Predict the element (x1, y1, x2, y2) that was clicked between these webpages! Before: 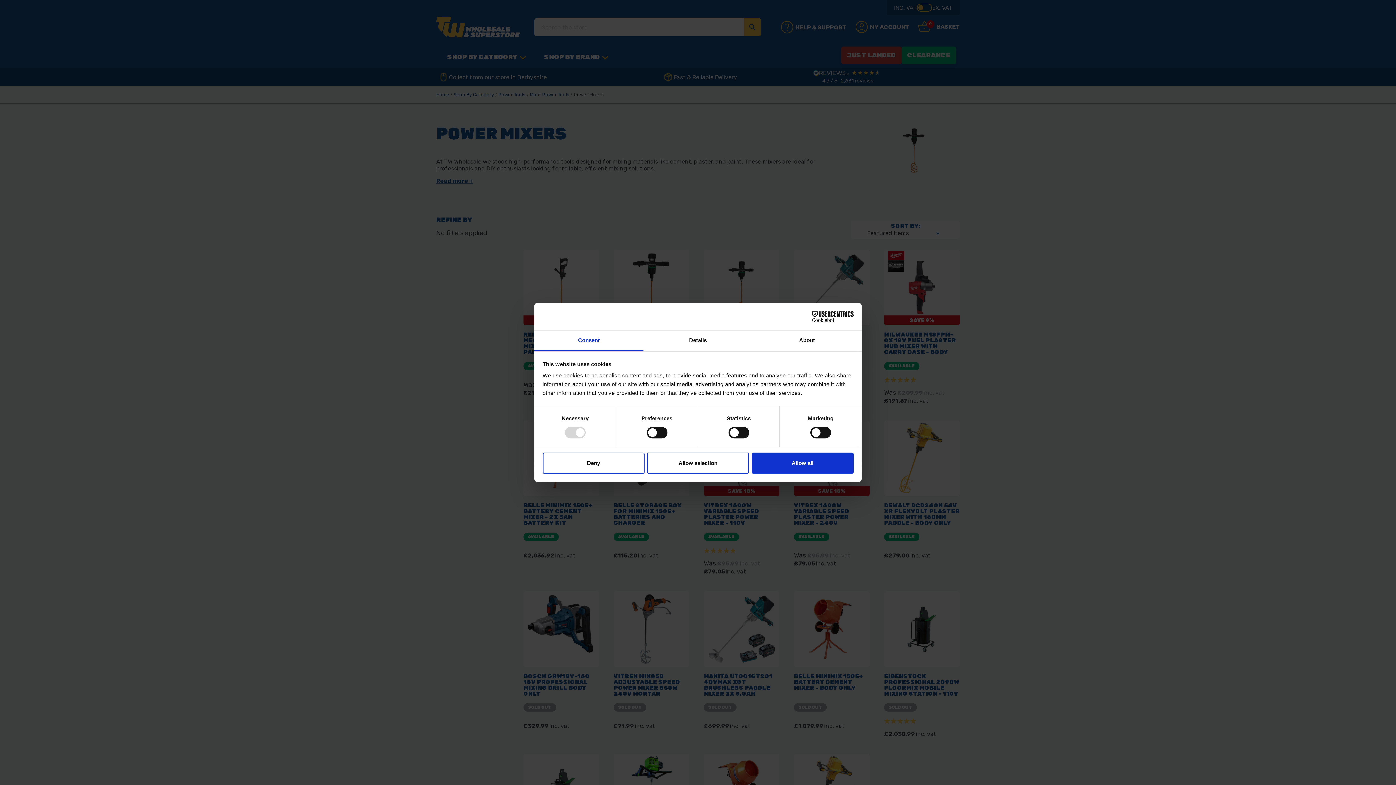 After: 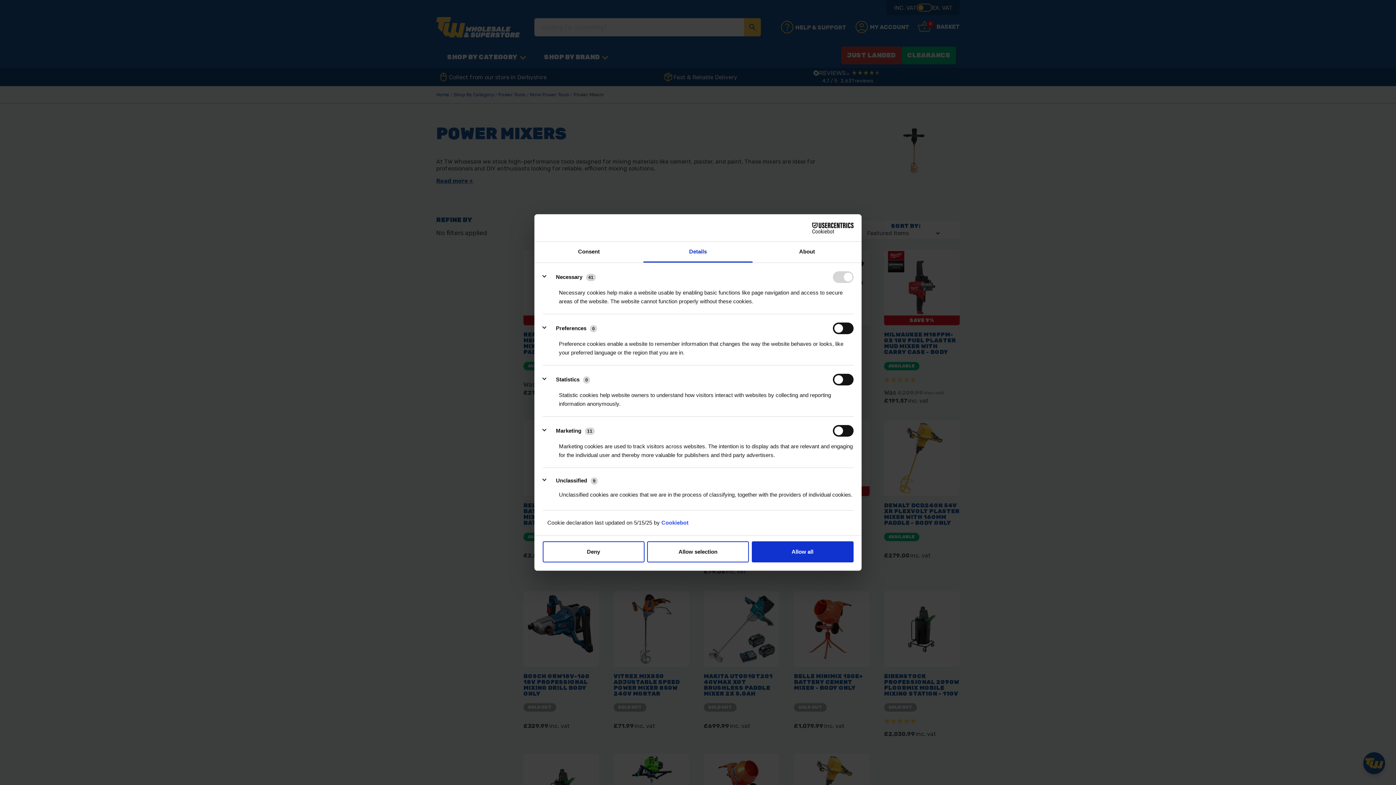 Action: label: Details bbox: (643, 330, 752, 351)